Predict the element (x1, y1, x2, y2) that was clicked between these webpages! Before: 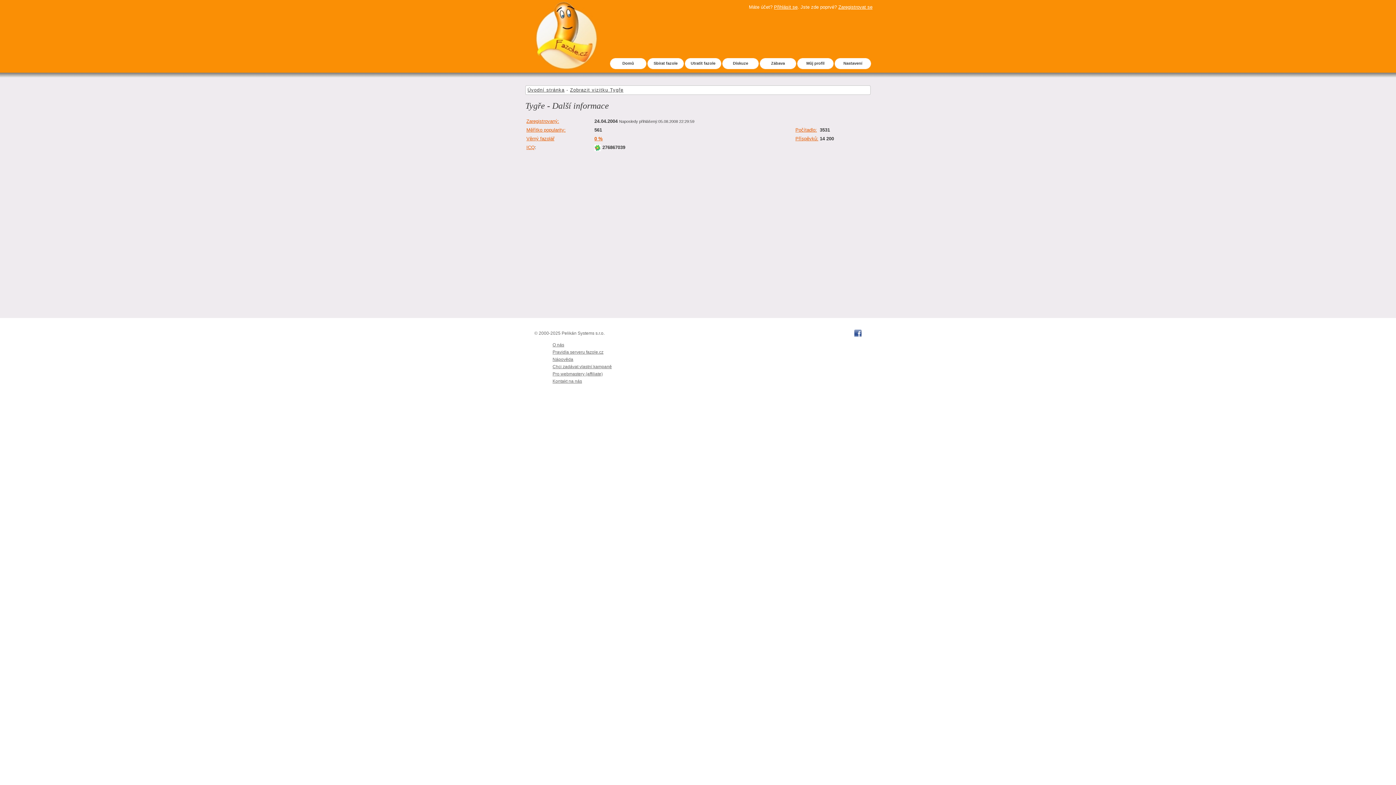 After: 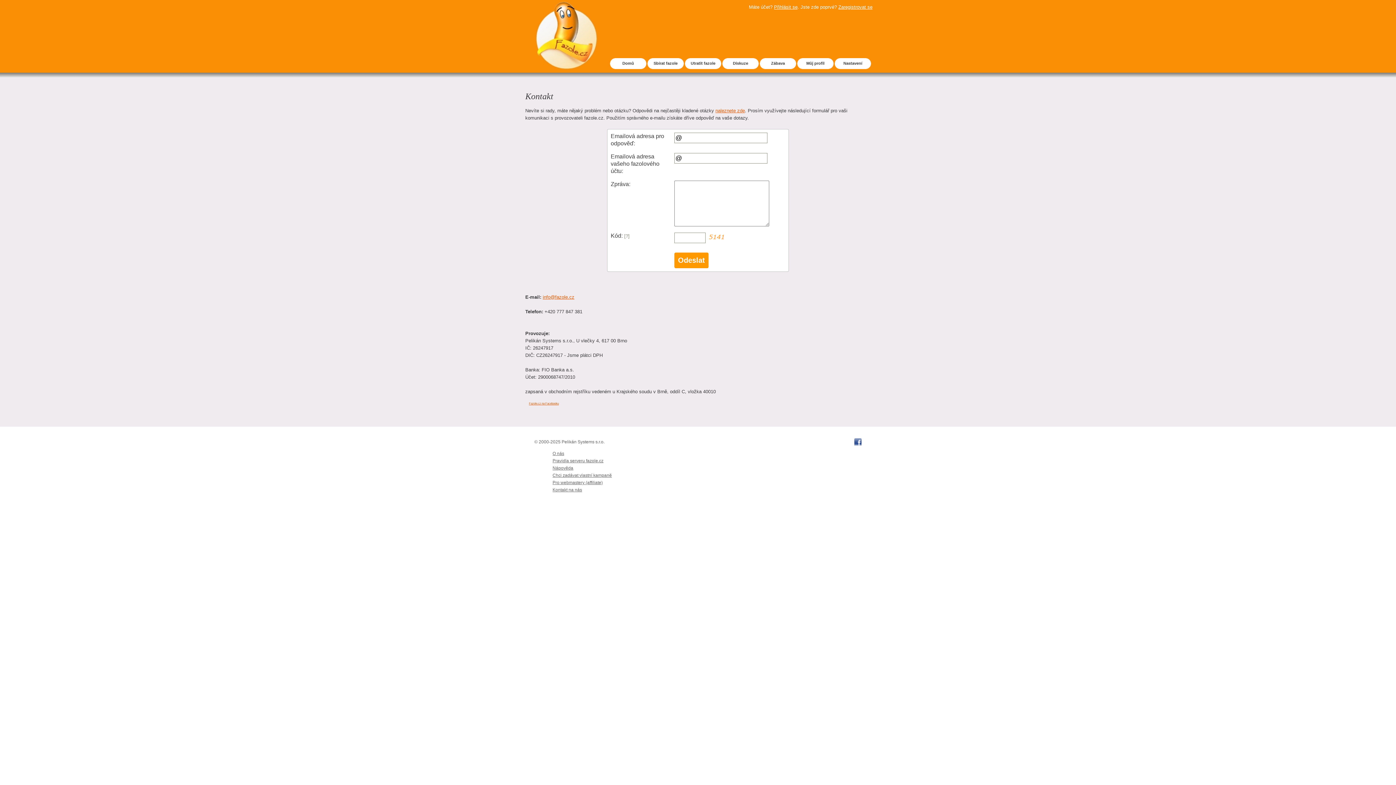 Action: label: Kontakt na nás bbox: (549, 373, 585, 389)